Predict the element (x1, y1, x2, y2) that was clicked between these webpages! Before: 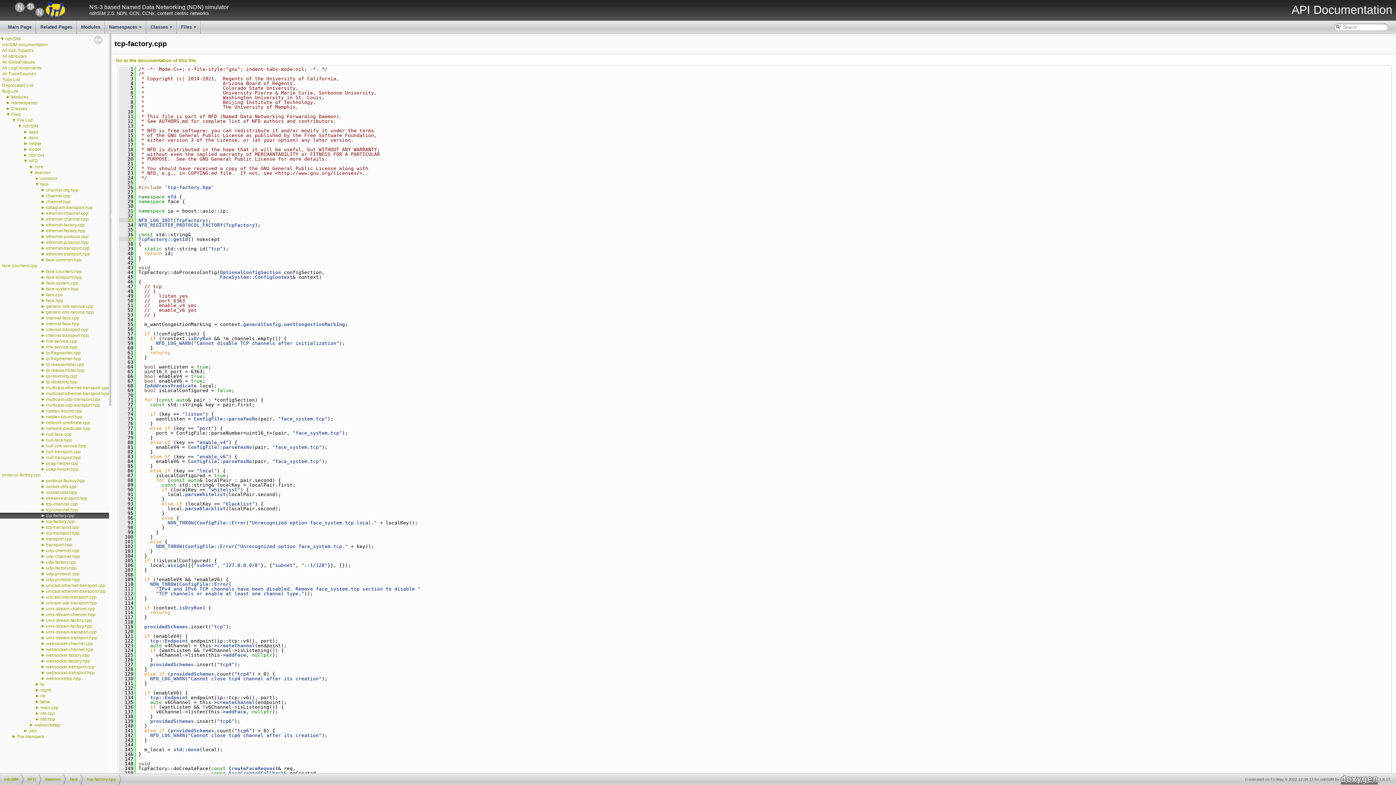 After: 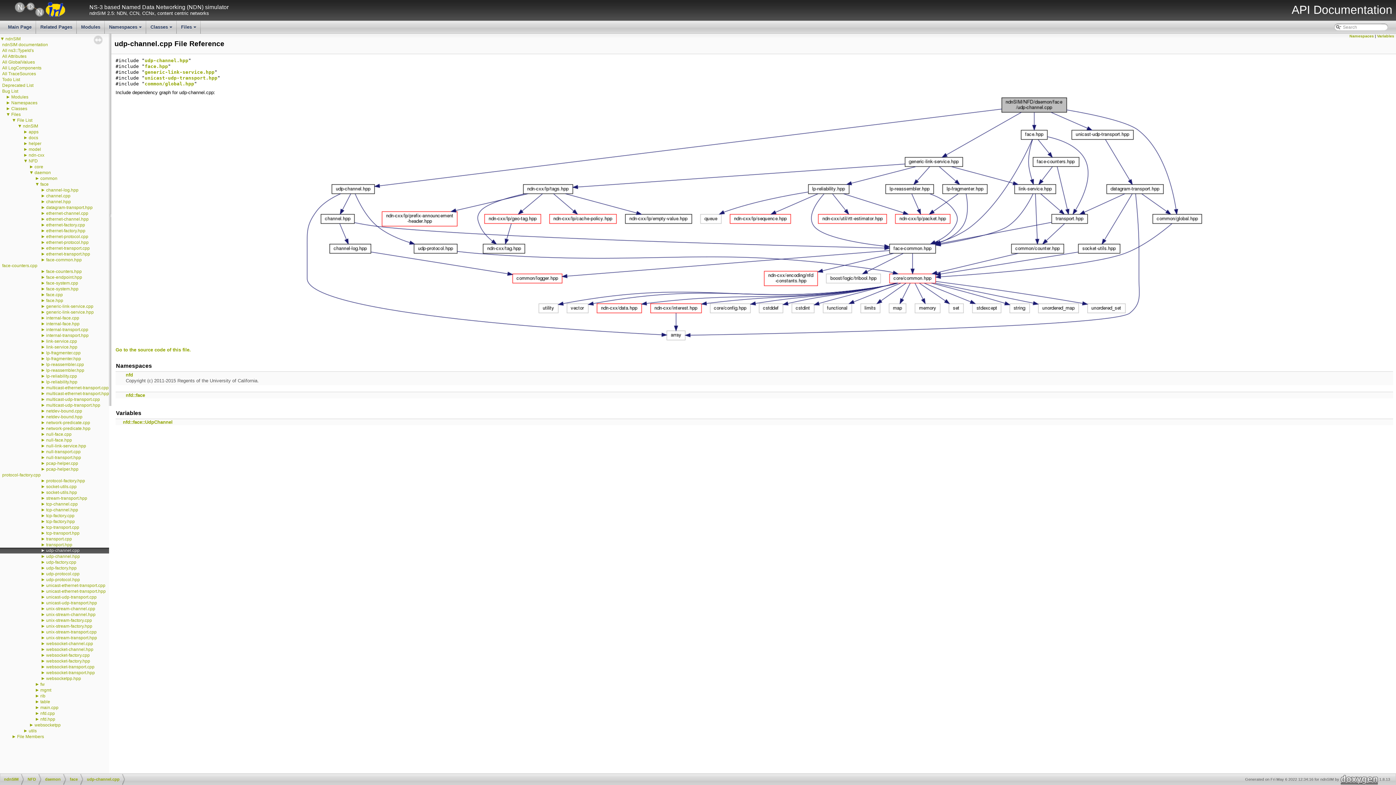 Action: bbox: (45, 547, 80, 554) label: udp-channel.cpp